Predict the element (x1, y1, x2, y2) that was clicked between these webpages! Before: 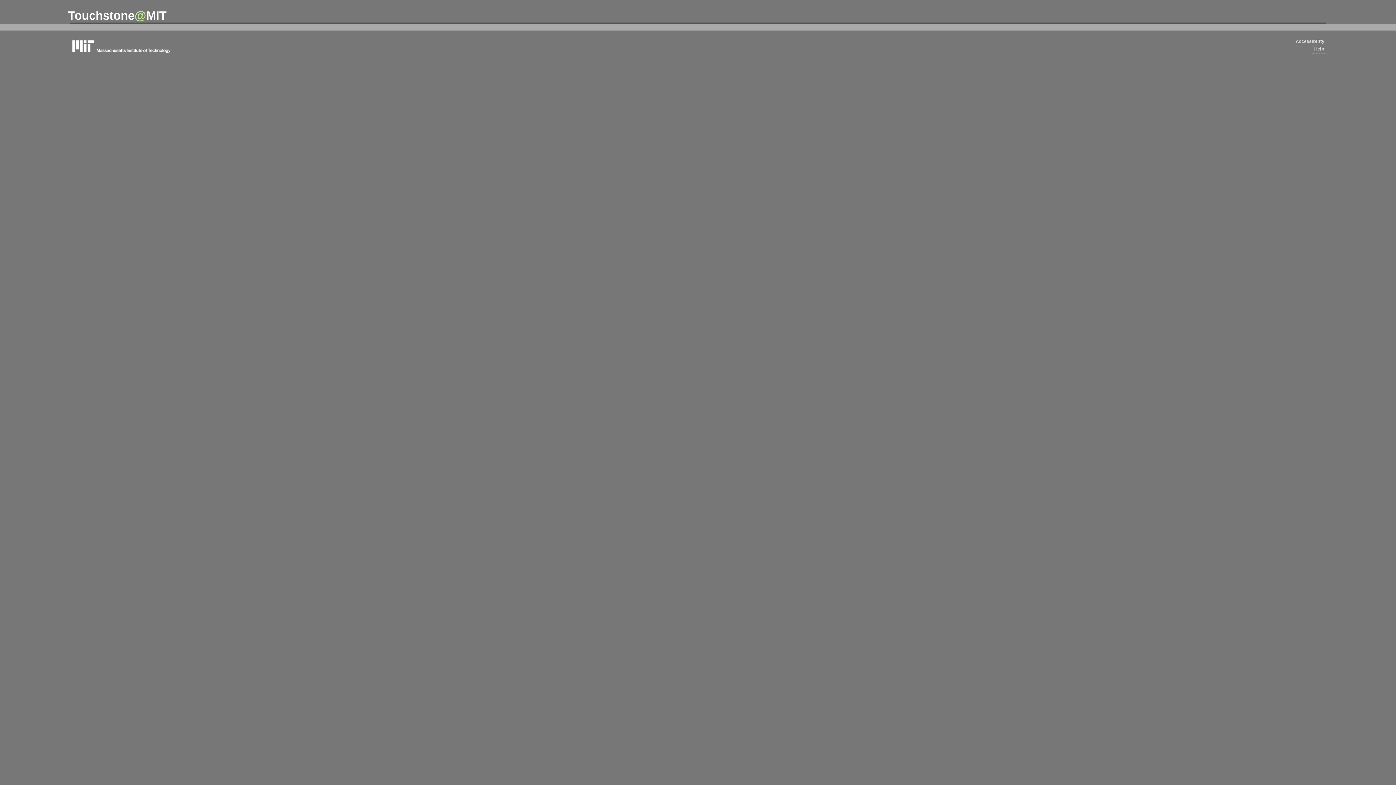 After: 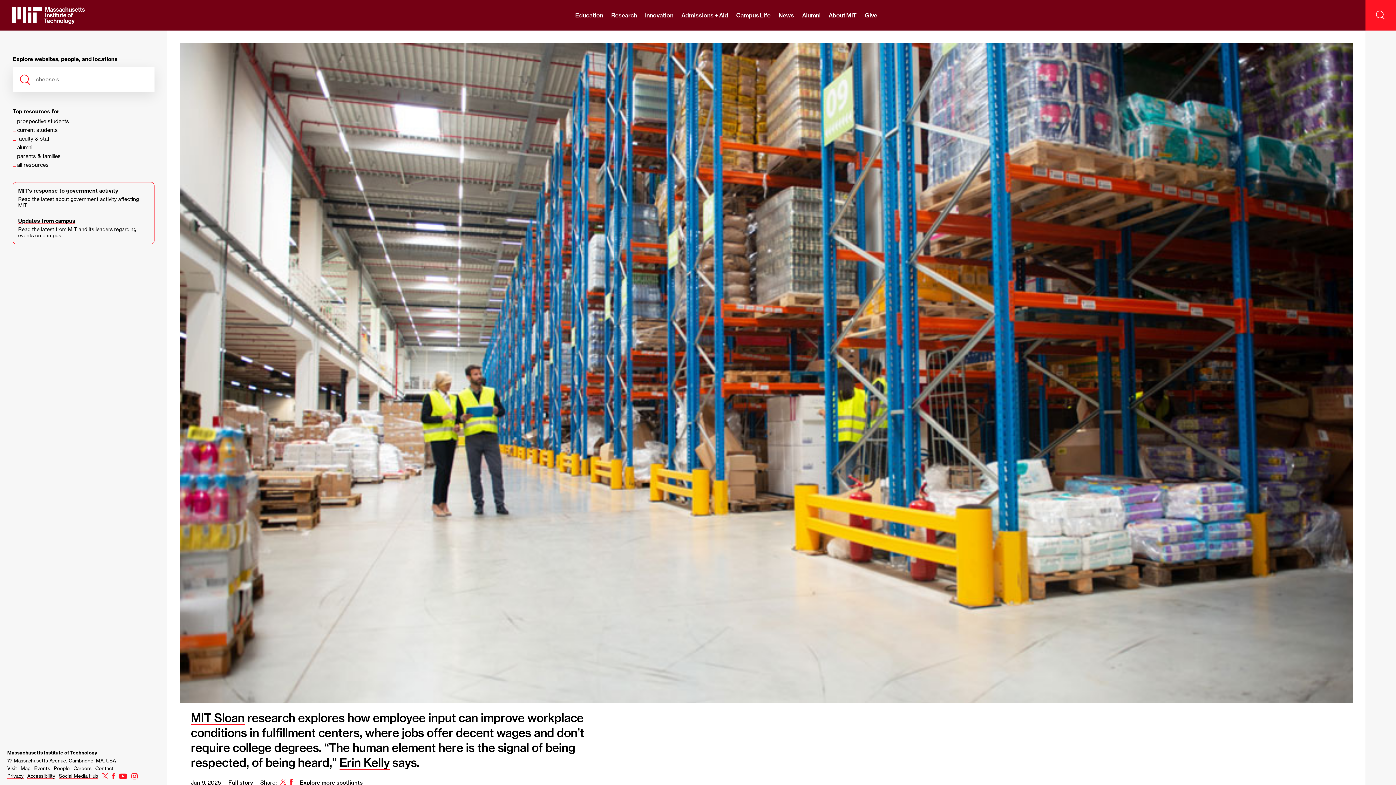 Action: label: massachusetts institute of technology bbox: (69, 37, 178, 54)